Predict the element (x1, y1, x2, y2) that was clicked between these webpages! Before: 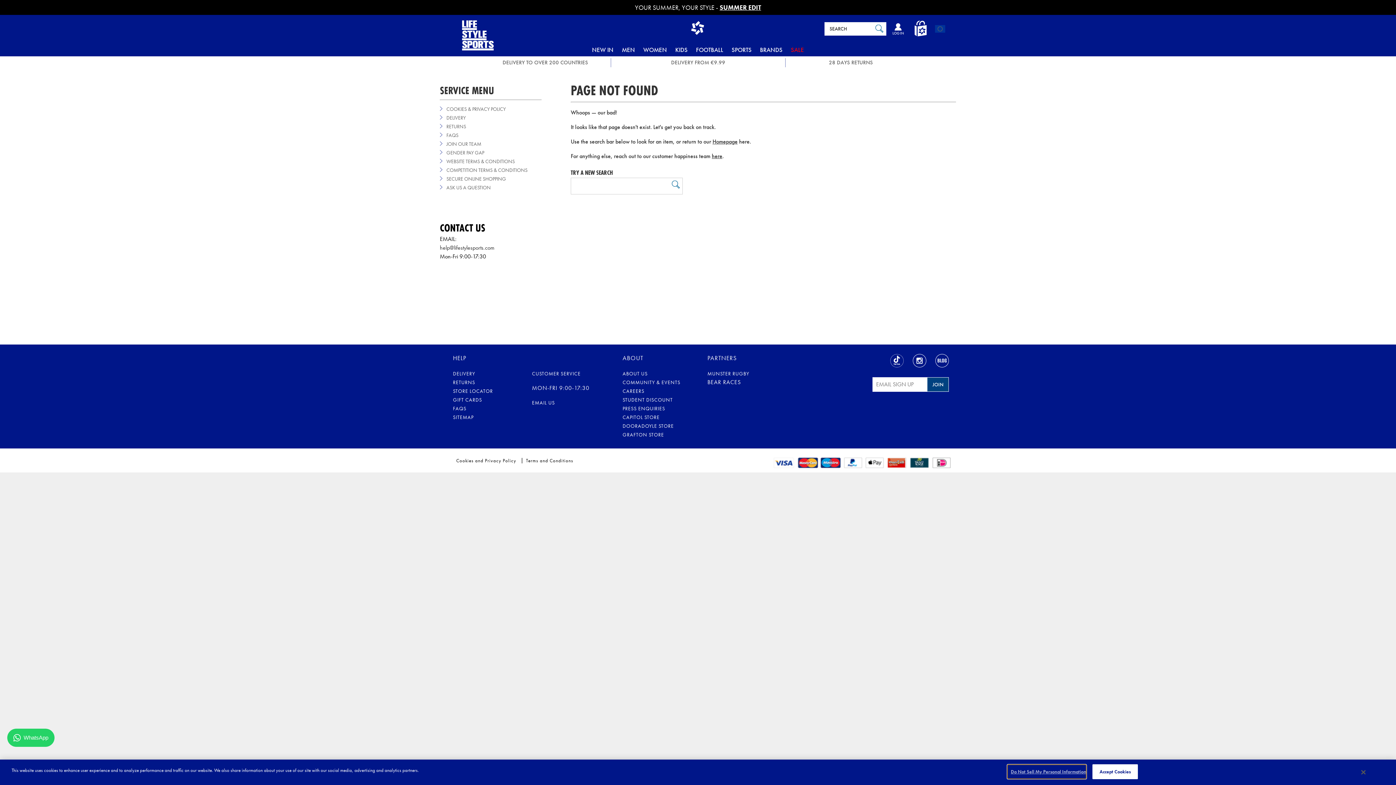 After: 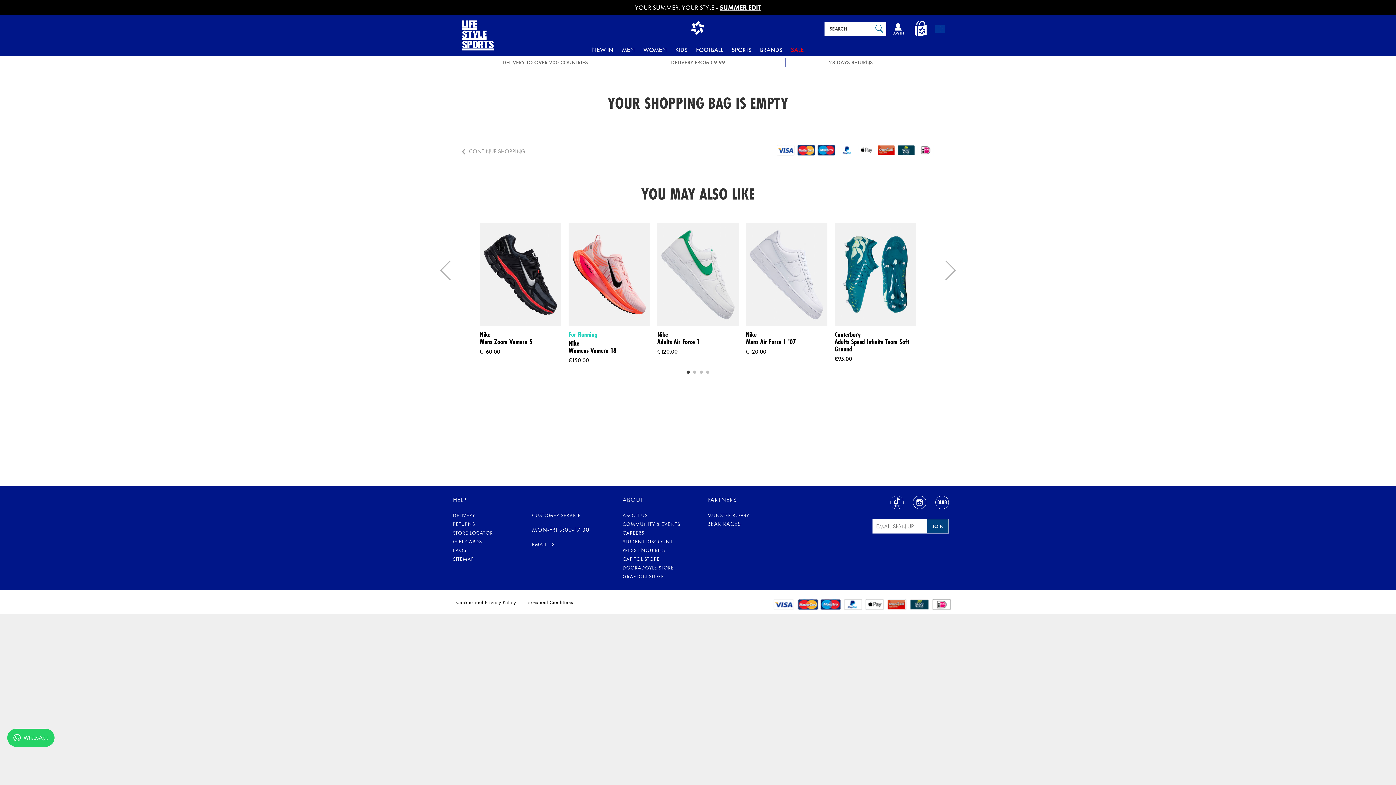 Action: bbox: (913, 20, 928, 36) label:  